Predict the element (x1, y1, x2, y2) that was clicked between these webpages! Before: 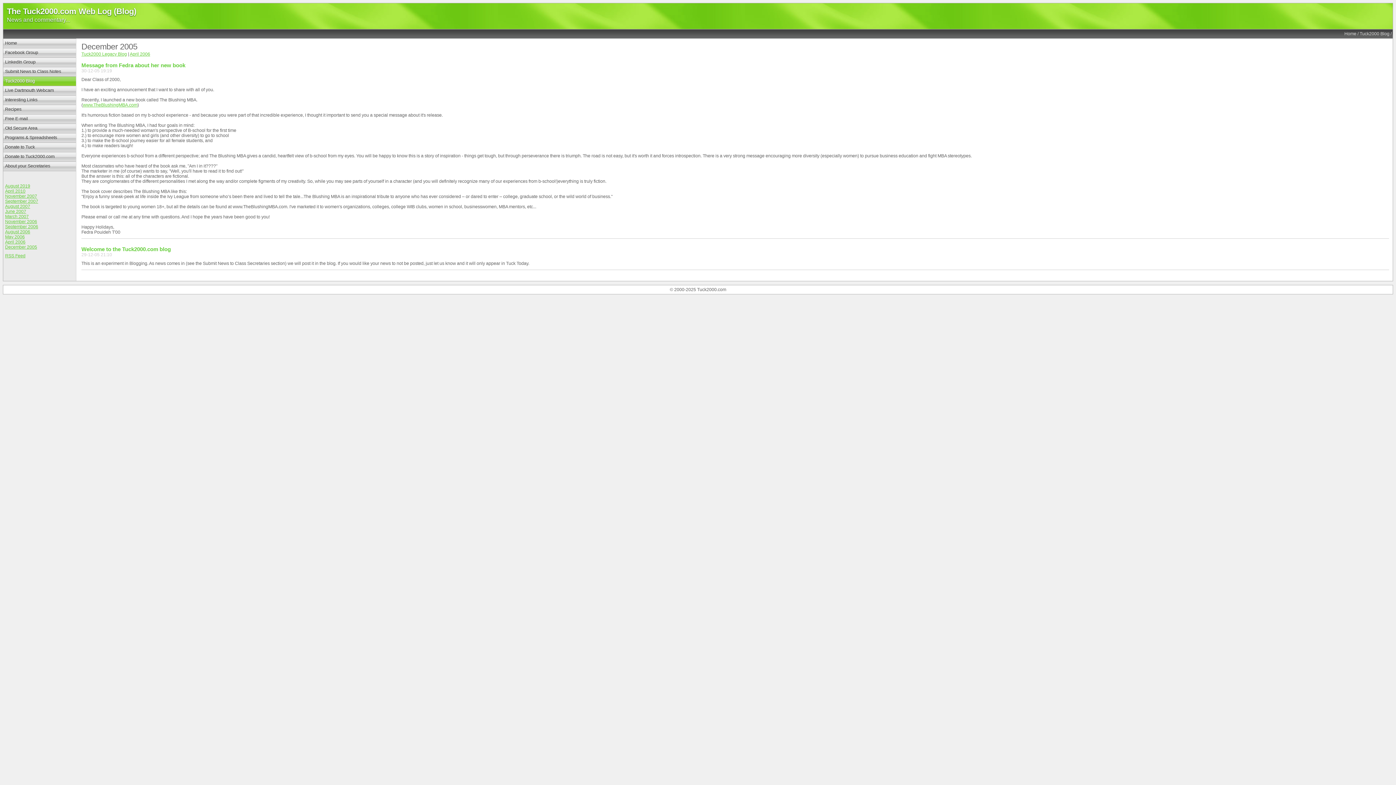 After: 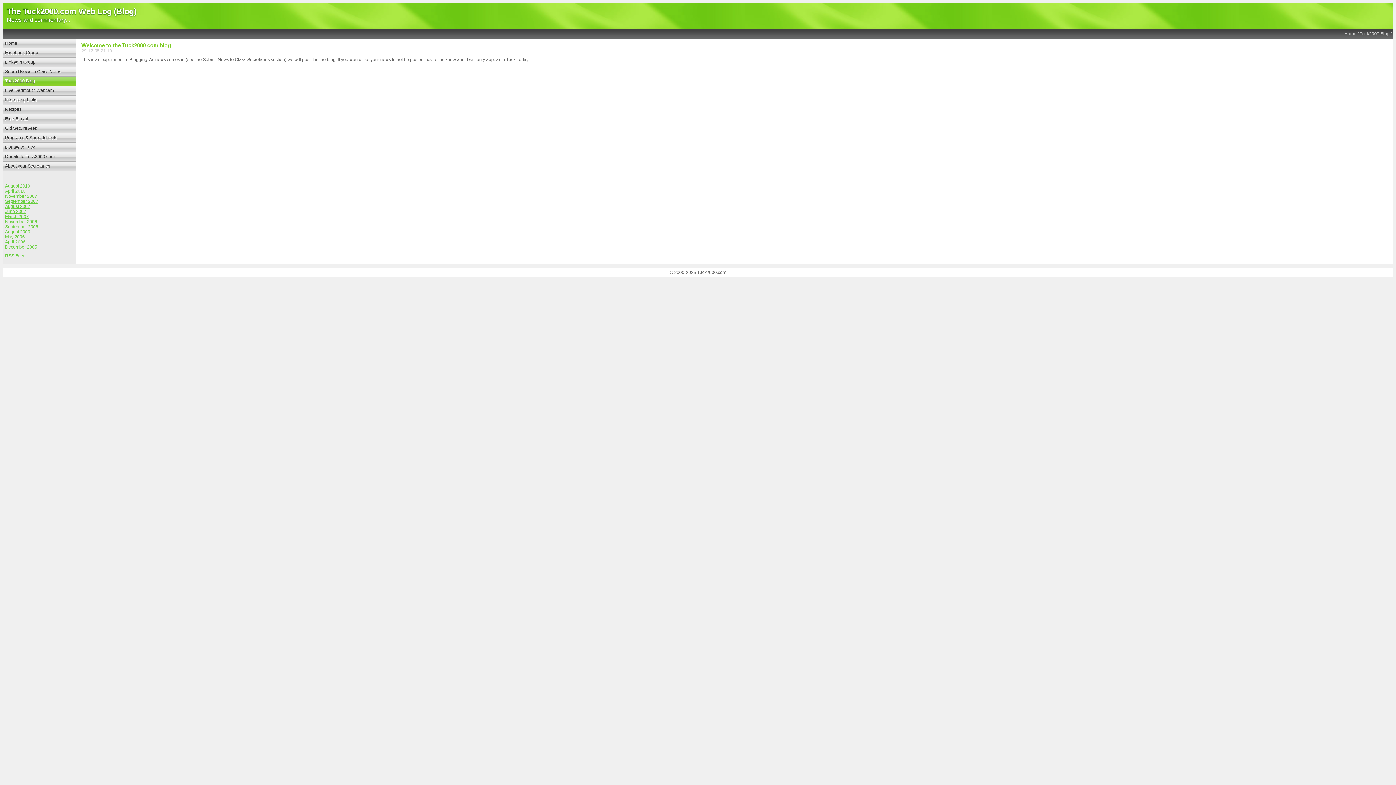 Action: bbox: (81, 246, 170, 252) label: Welcome to the Tuck2000.com blog